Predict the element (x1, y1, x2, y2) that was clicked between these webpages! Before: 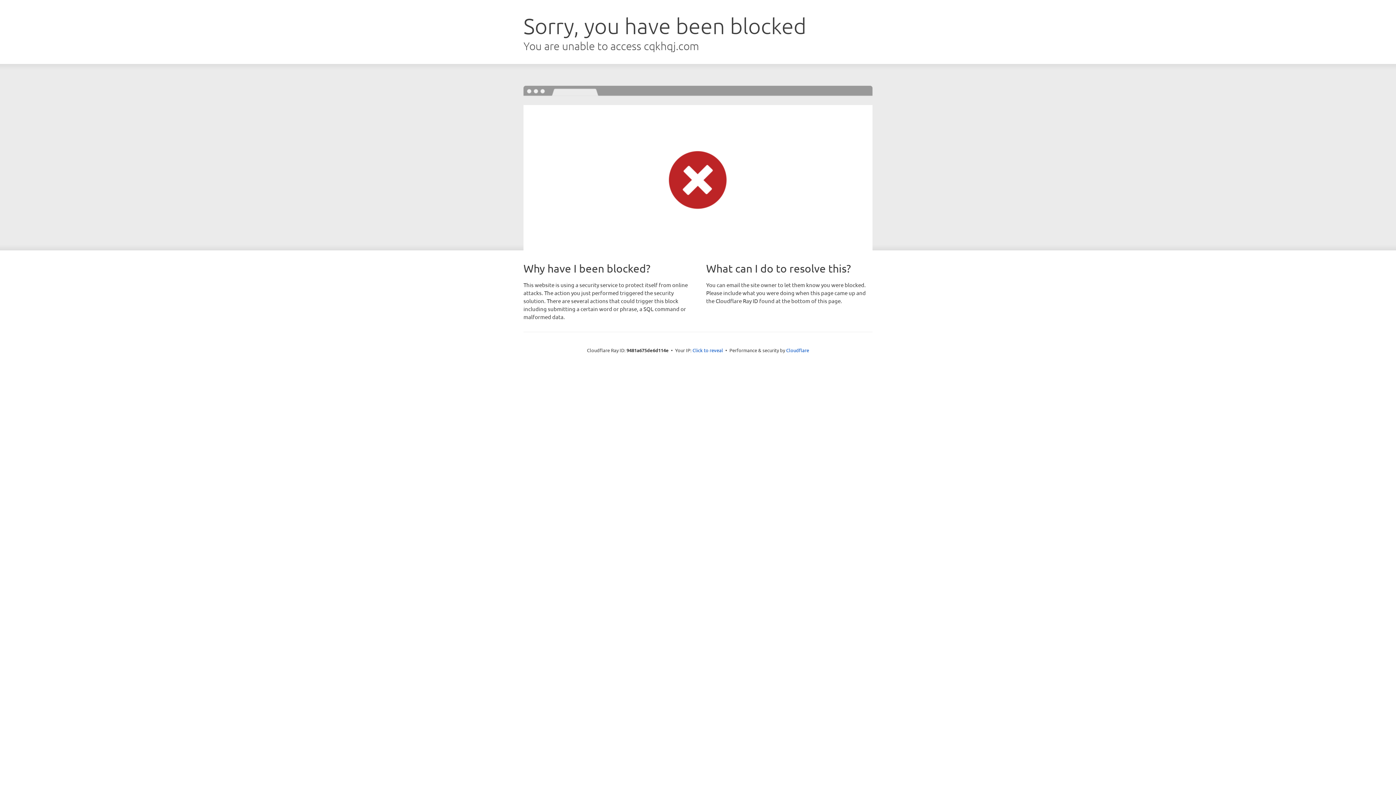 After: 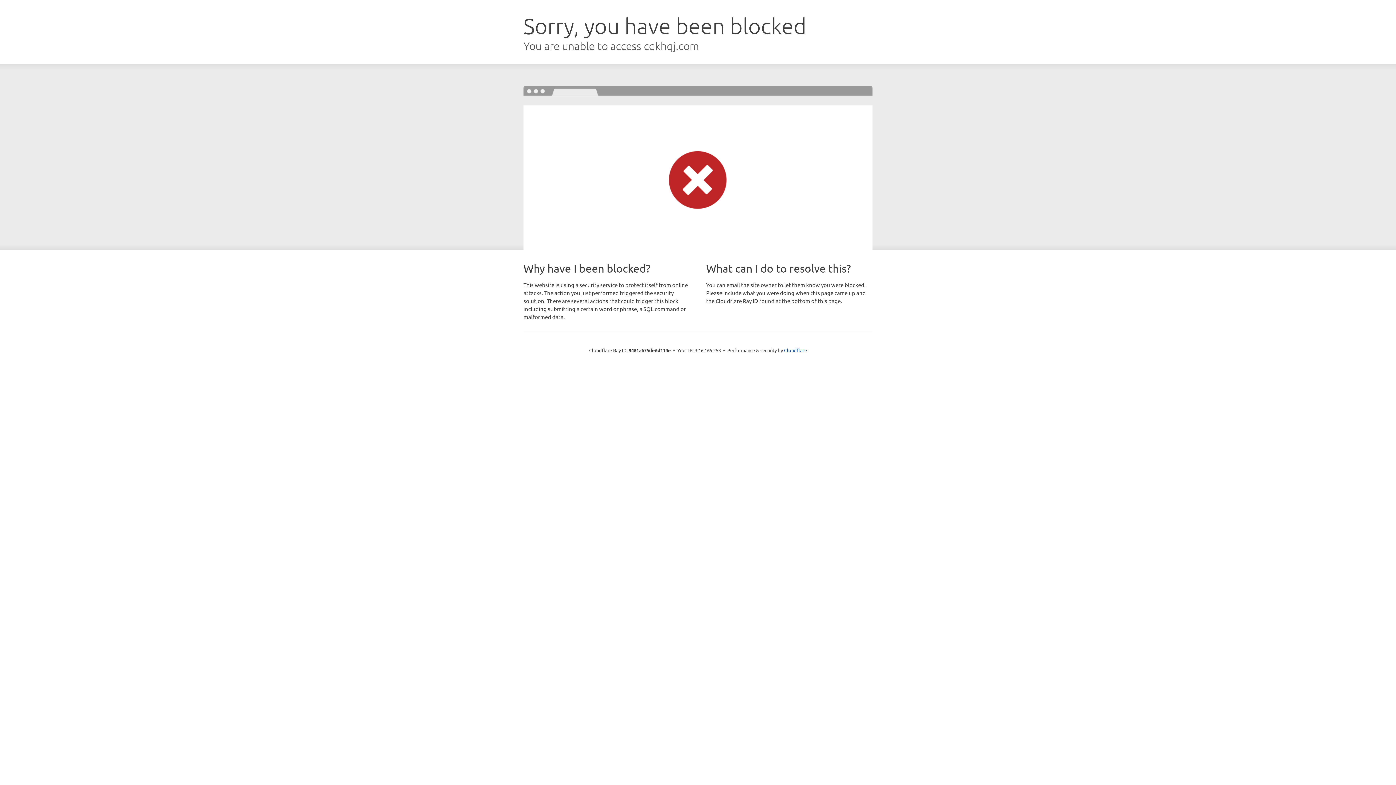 Action: label: Click to reveal bbox: (692, 346, 723, 353)